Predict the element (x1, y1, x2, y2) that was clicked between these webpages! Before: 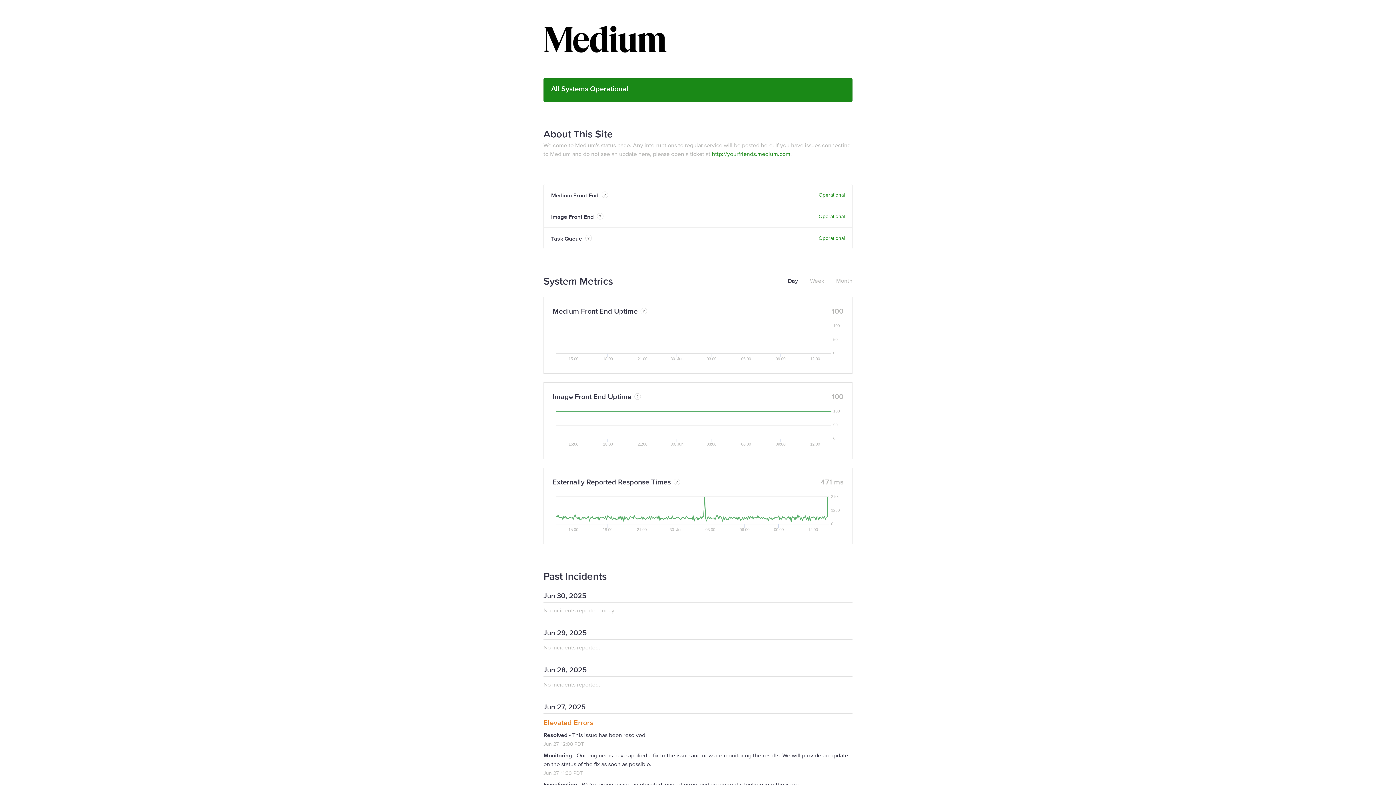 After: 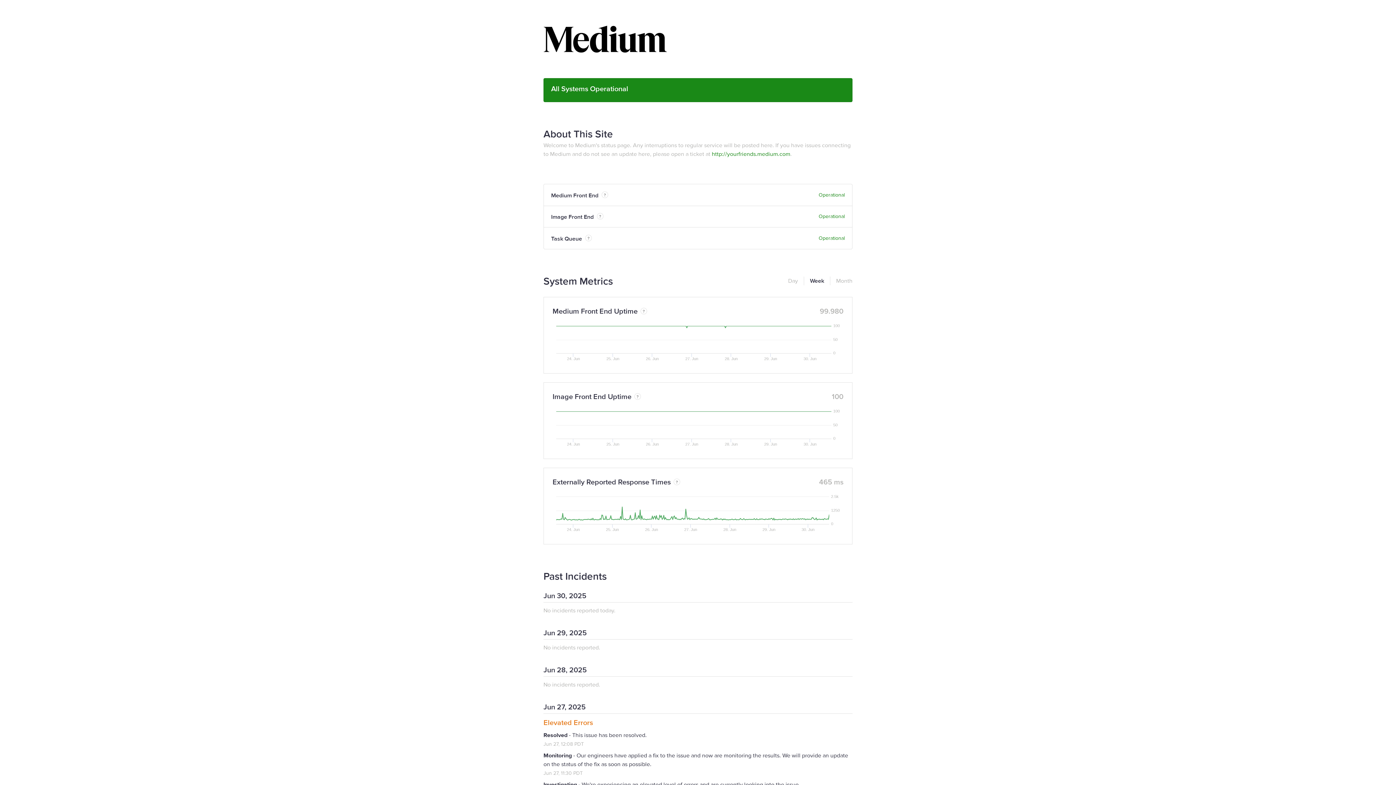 Action: label: Week bbox: (804, 276, 824, 285)